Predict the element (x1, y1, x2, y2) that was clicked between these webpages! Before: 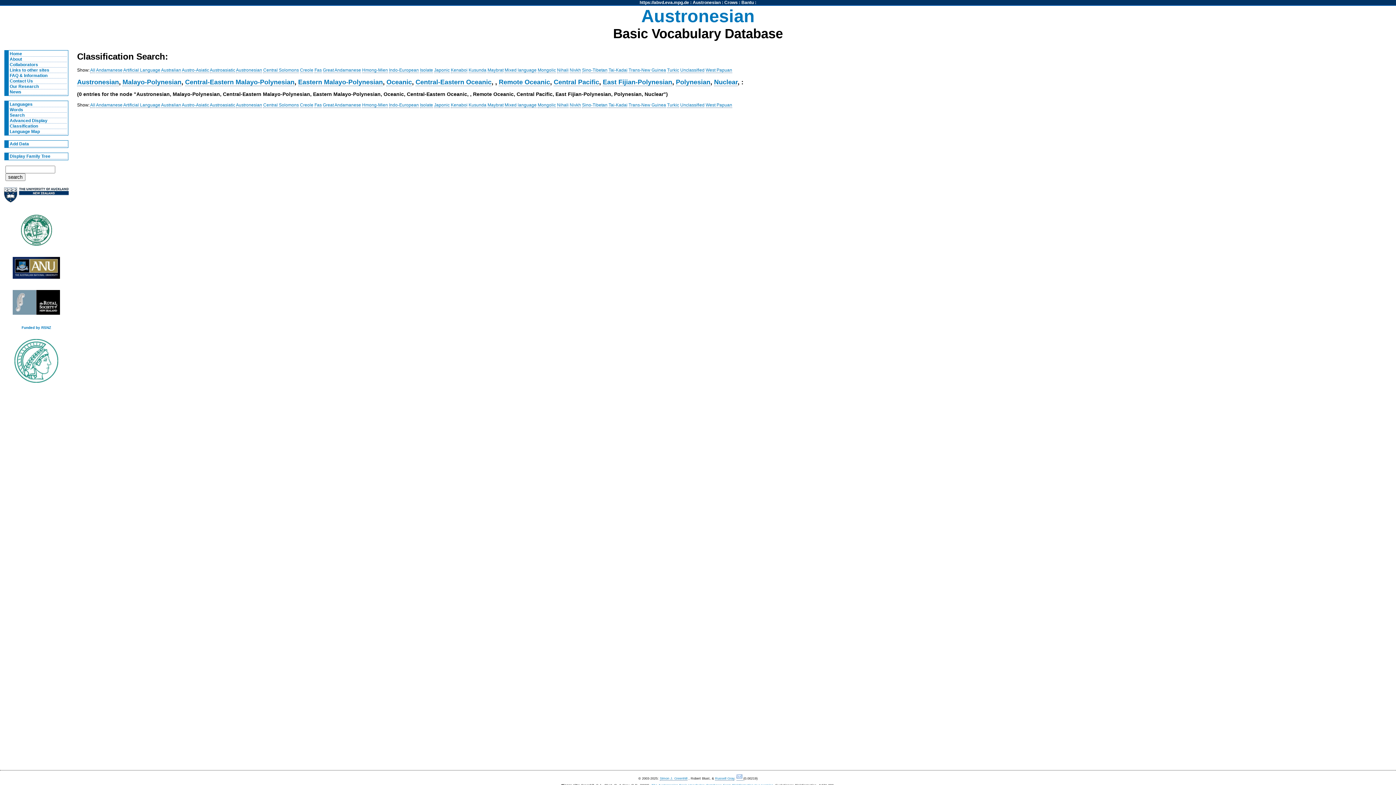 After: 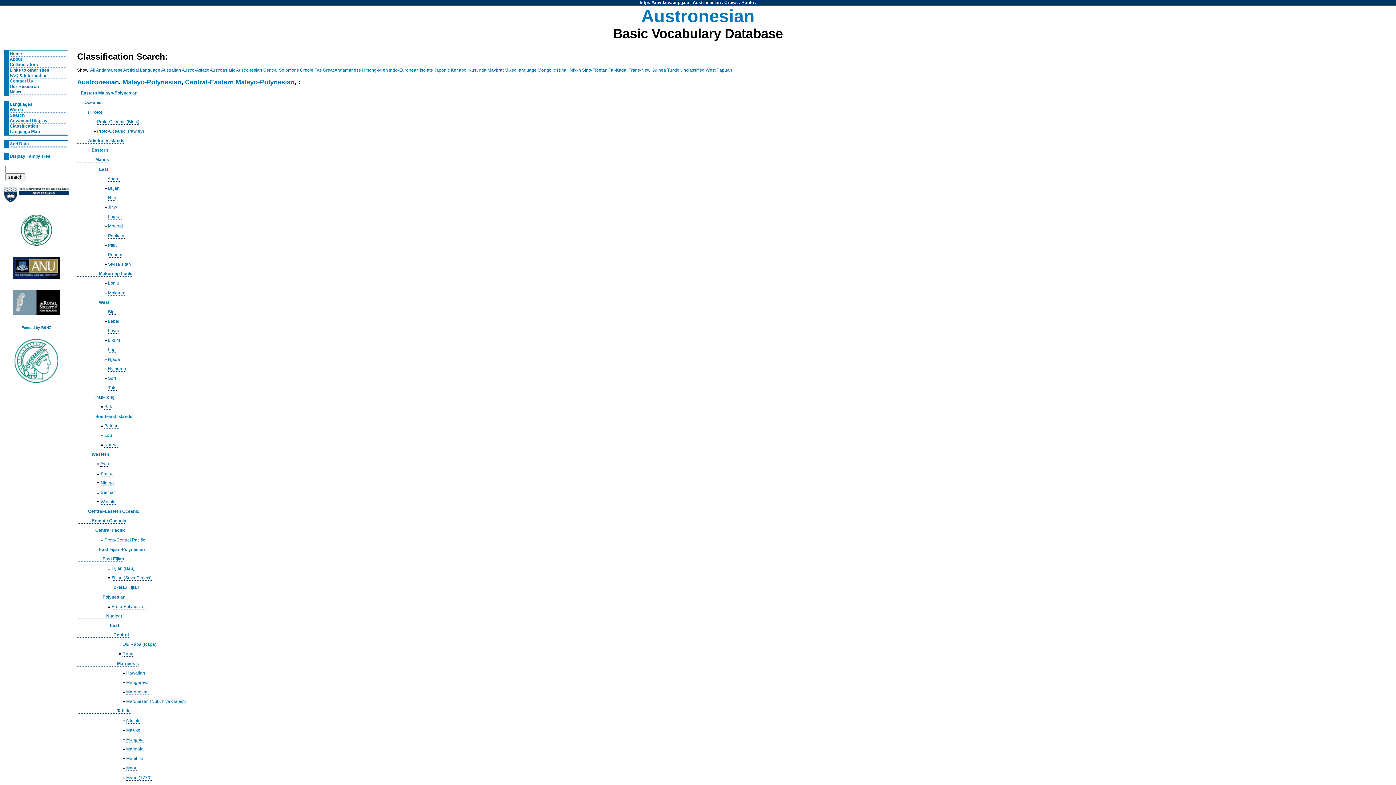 Action: label: Central-Eastern Malayo-Polynesian bbox: (185, 78, 294, 86)